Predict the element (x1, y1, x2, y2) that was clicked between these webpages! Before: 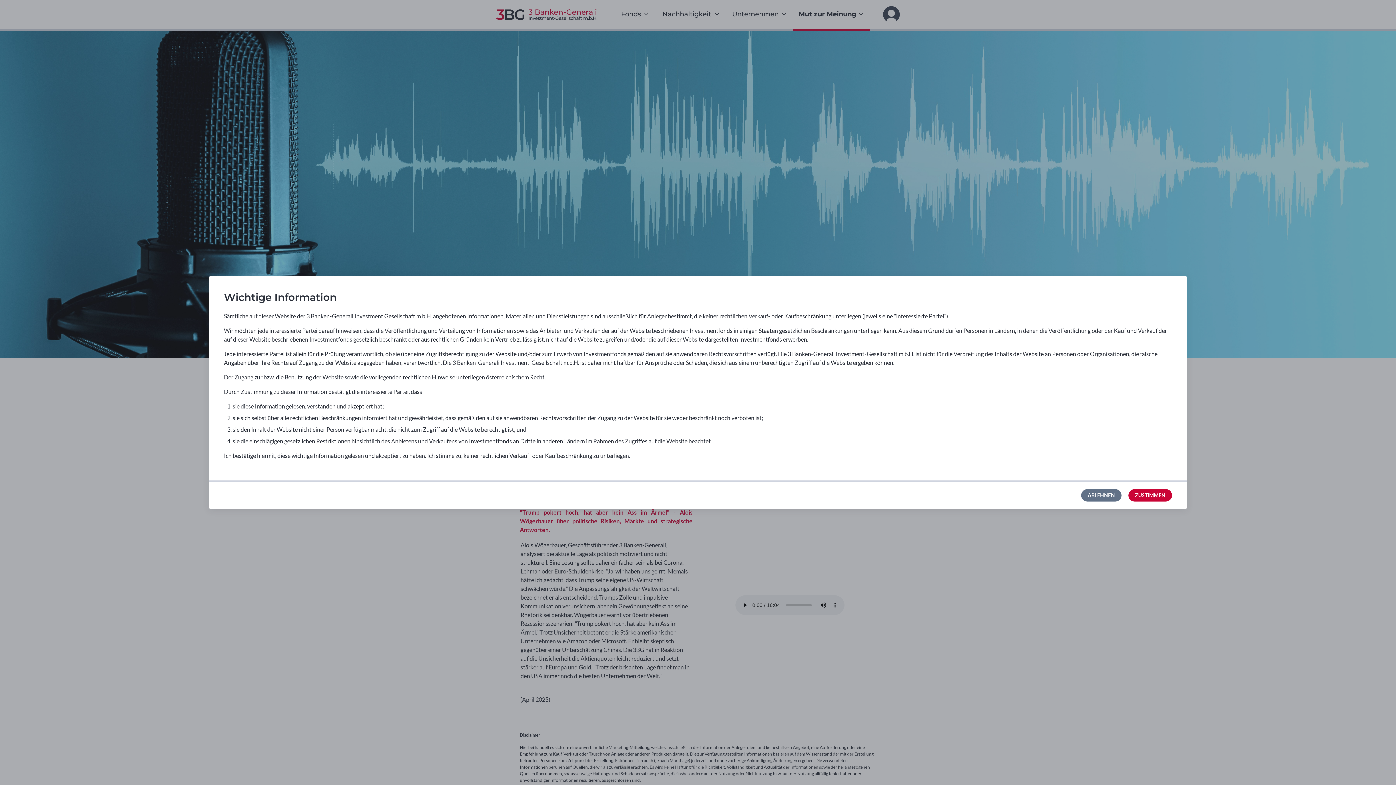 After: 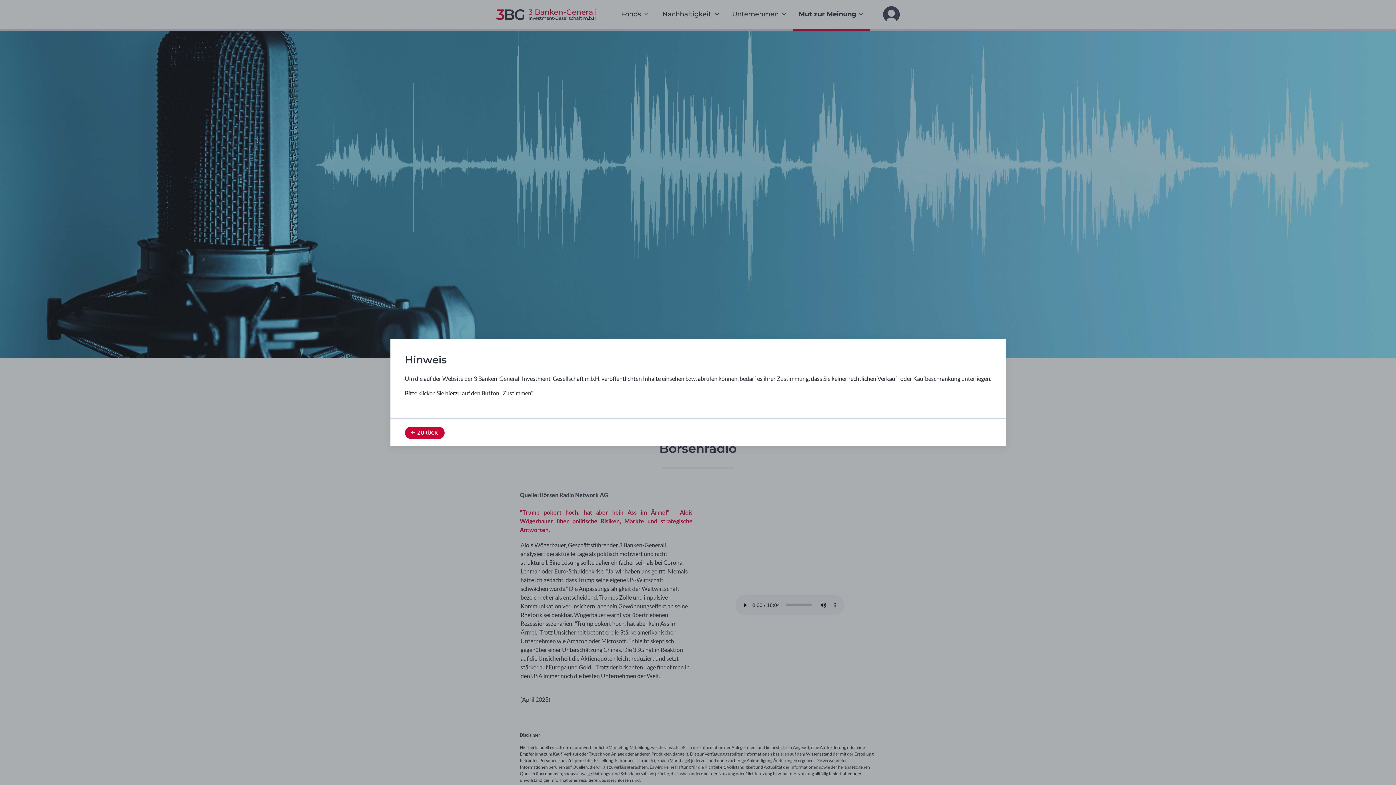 Action: bbox: (1081, 489, 1121, 501) label: ABLEHNEN